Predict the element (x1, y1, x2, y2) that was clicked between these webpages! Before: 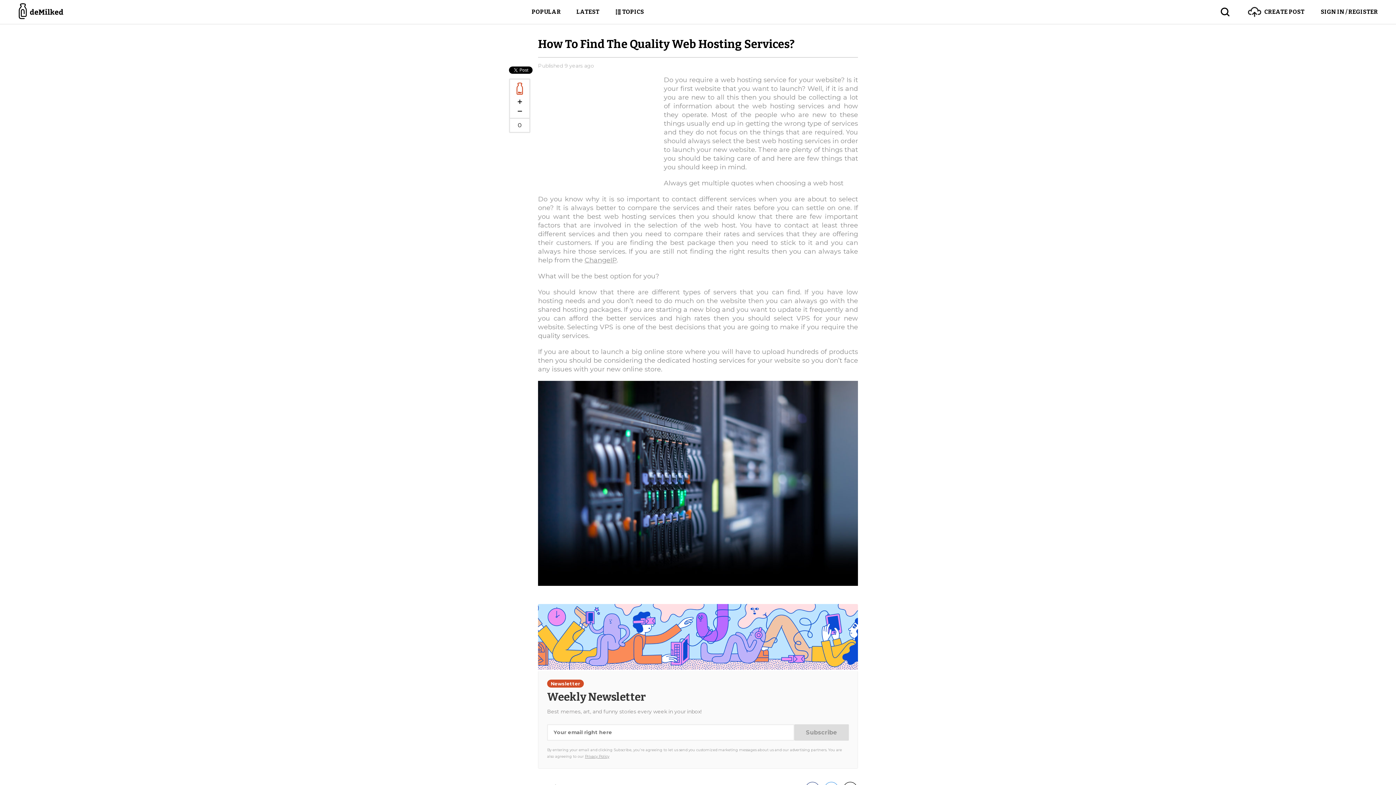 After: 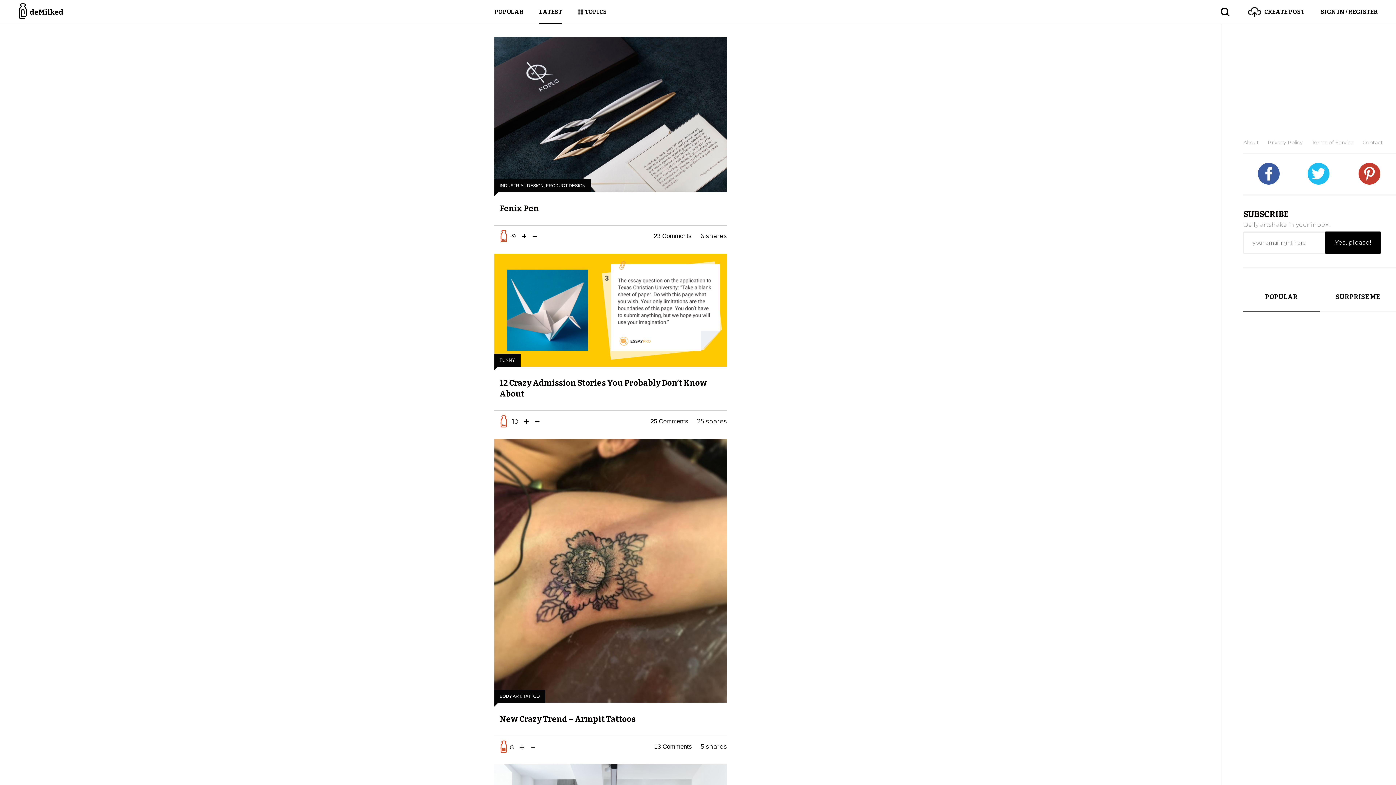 Action: bbox: (576, 0, 599, 24) label: LATEST